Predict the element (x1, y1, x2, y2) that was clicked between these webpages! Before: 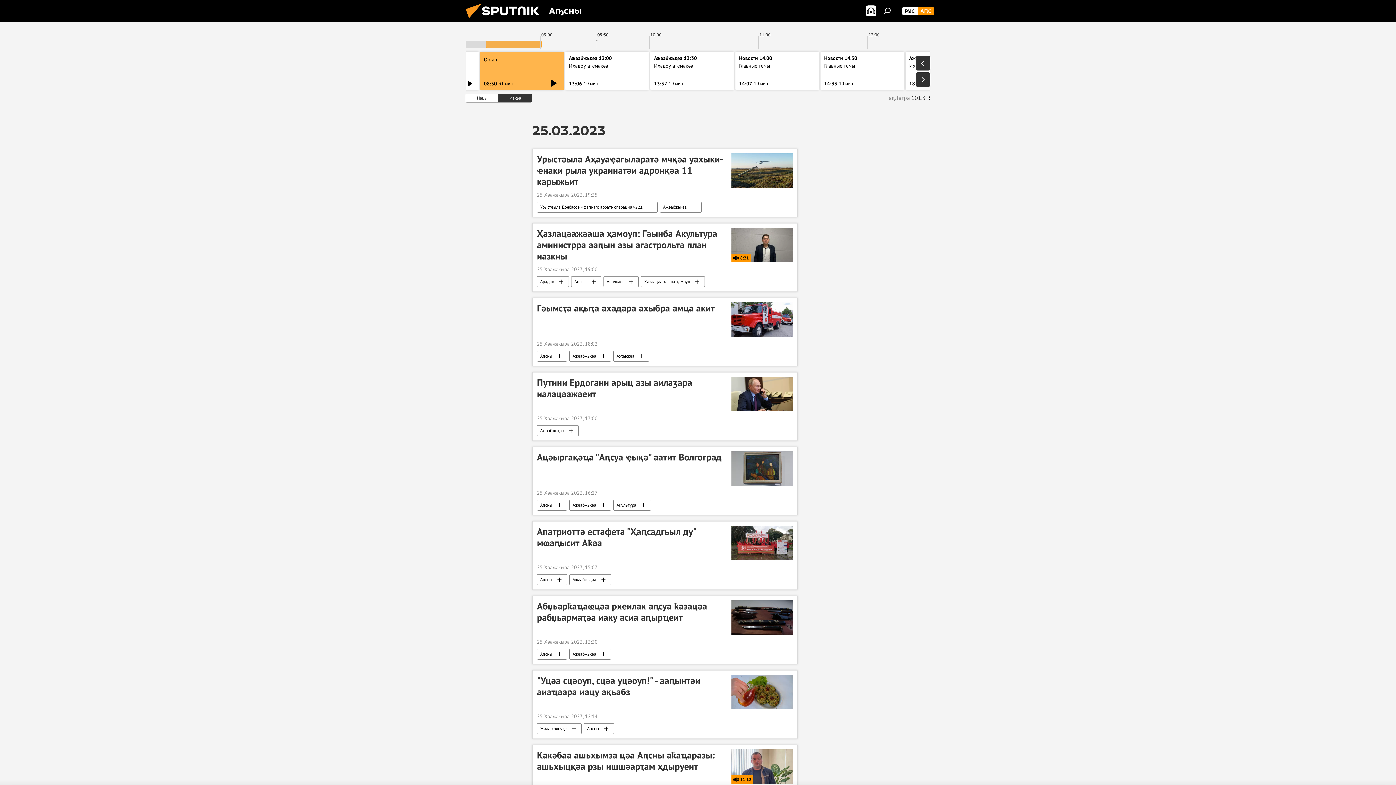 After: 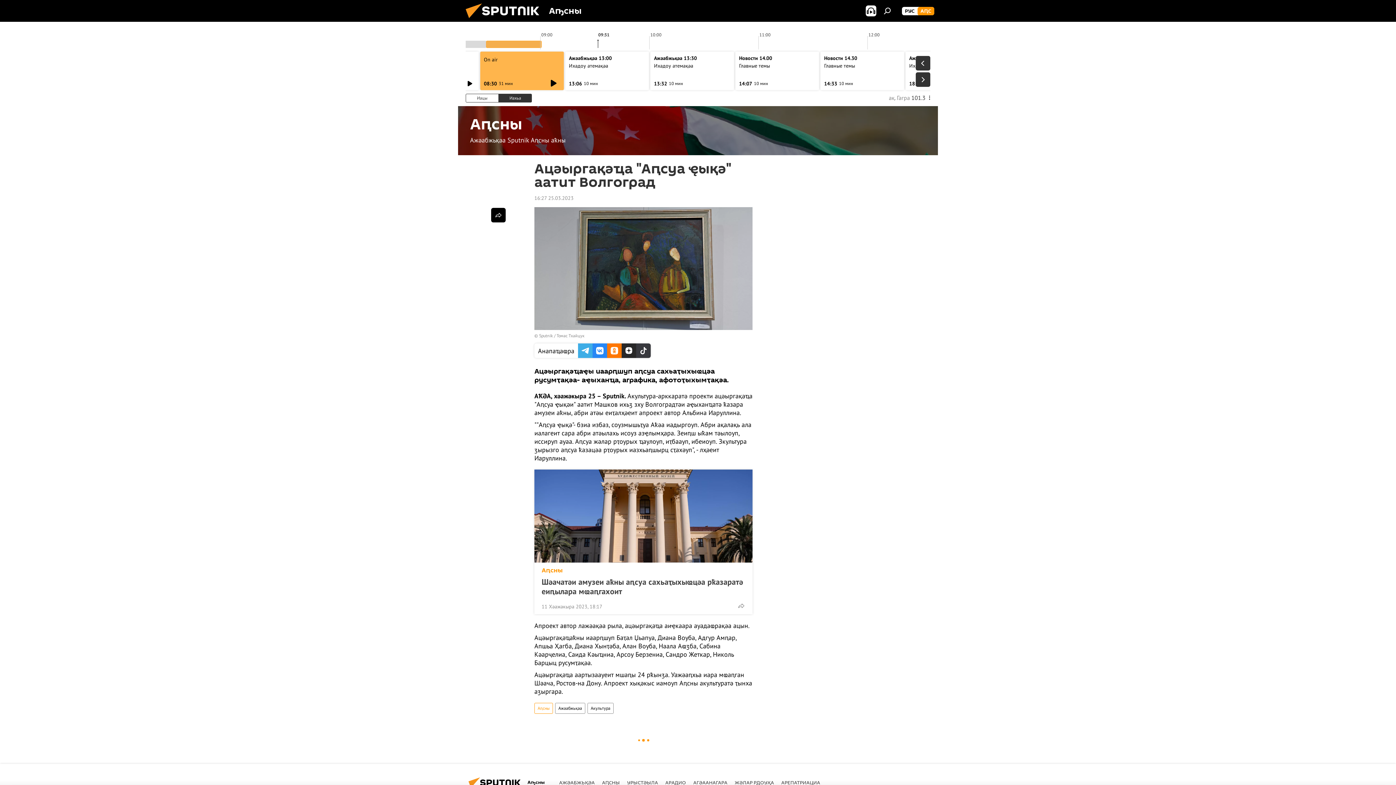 Action: label: Ацәыргақәҵа "Аԥсуа ҿықә" аатит Волгоград bbox: (537, 451, 727, 486)